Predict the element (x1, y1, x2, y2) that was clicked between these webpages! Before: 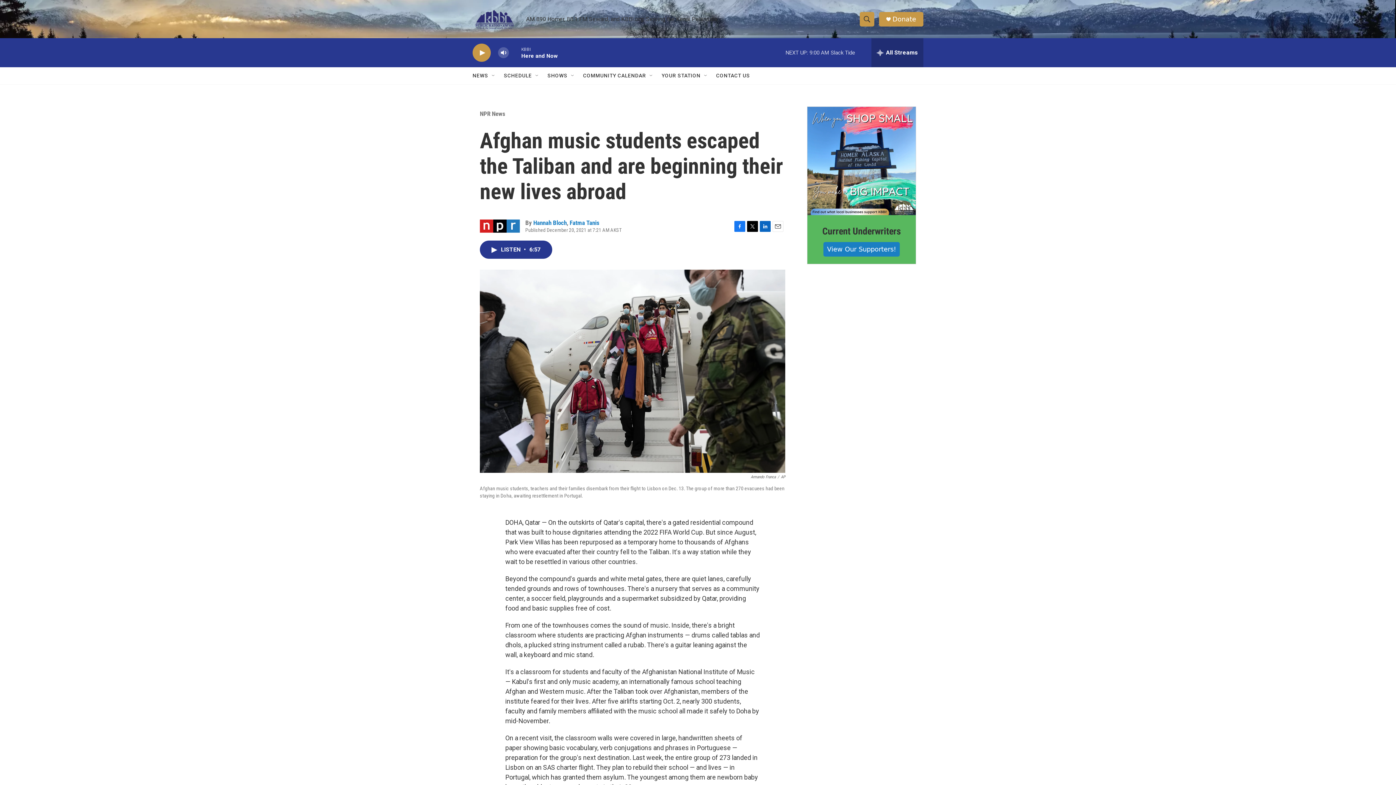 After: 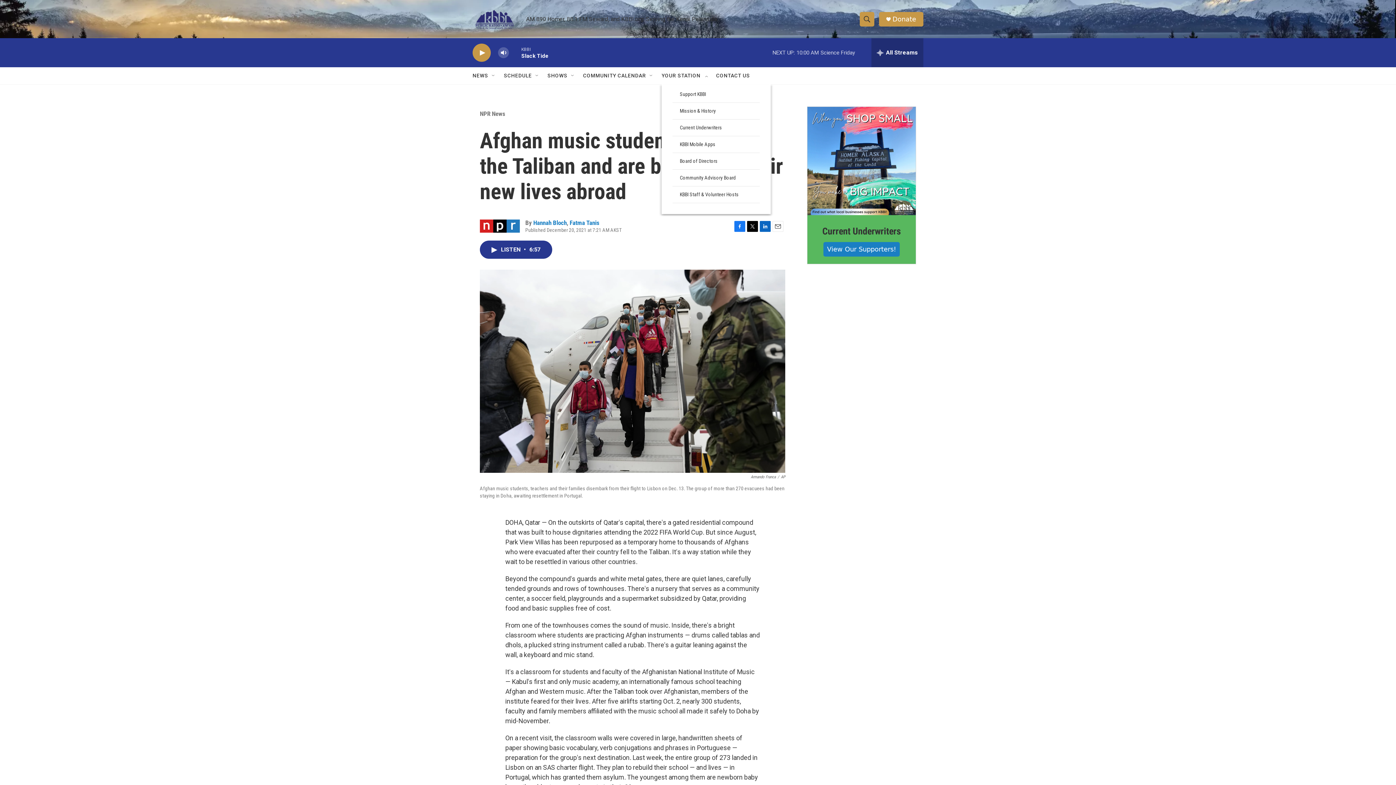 Action: label: Open Sub Navigation bbox: (703, 72, 709, 78)